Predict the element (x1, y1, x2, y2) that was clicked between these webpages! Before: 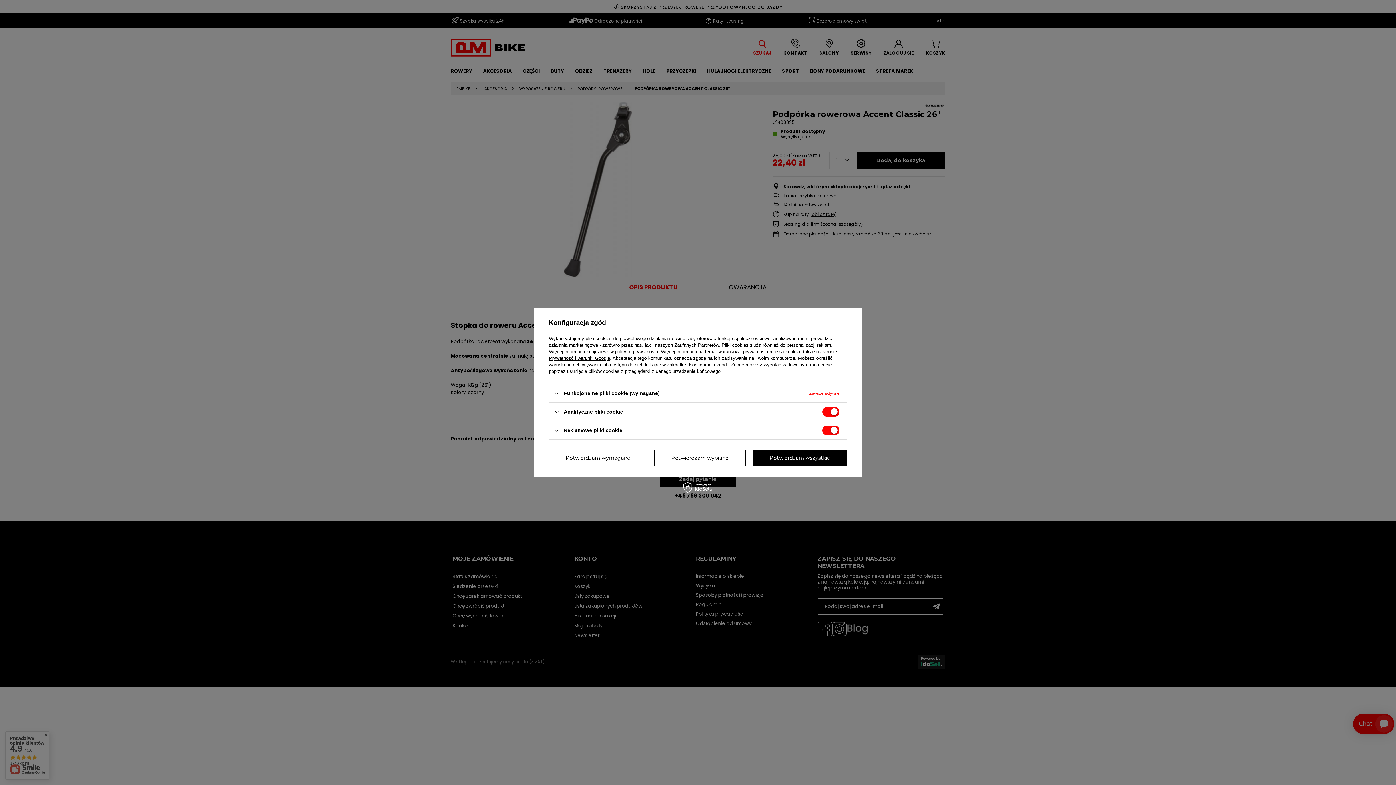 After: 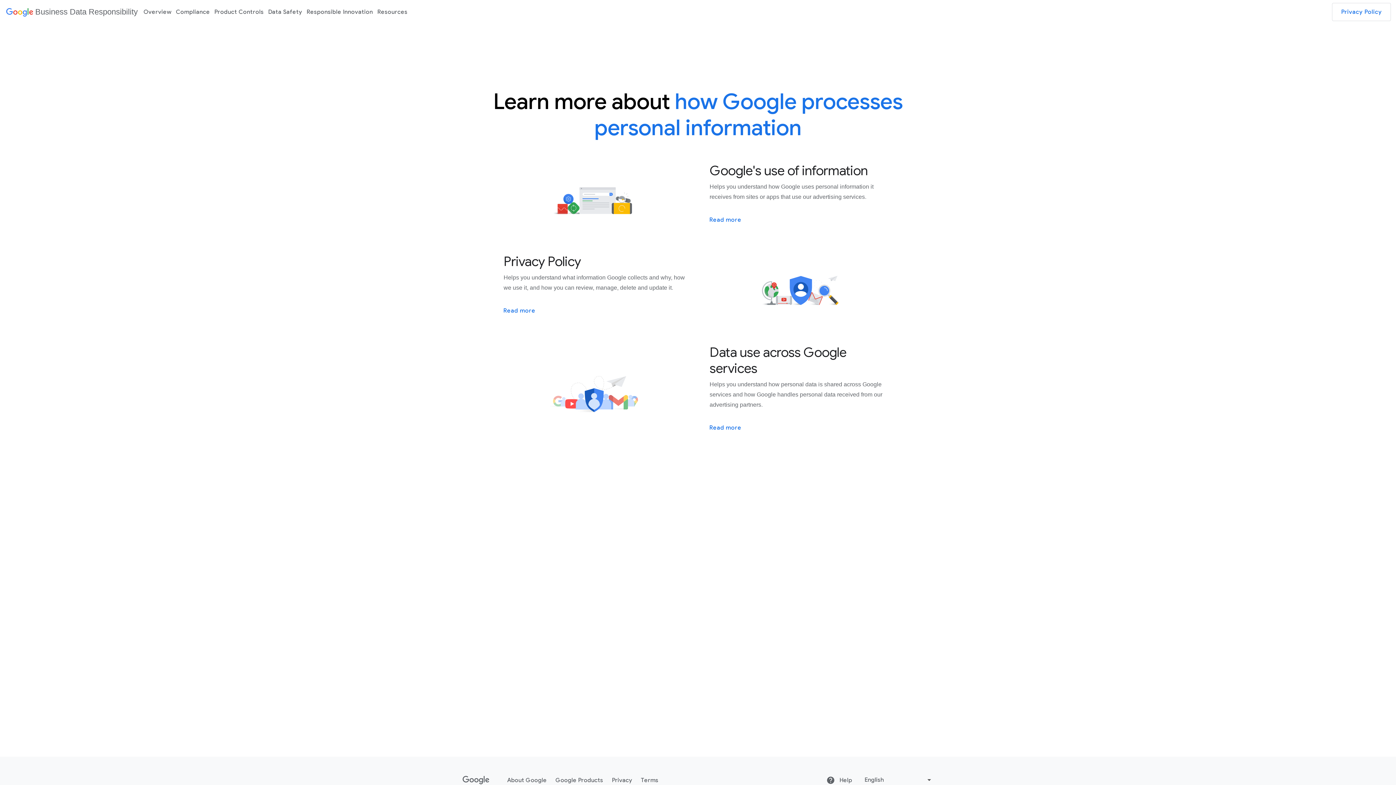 Action: bbox: (549, 355, 610, 361) label: Prywatność i warunki Google